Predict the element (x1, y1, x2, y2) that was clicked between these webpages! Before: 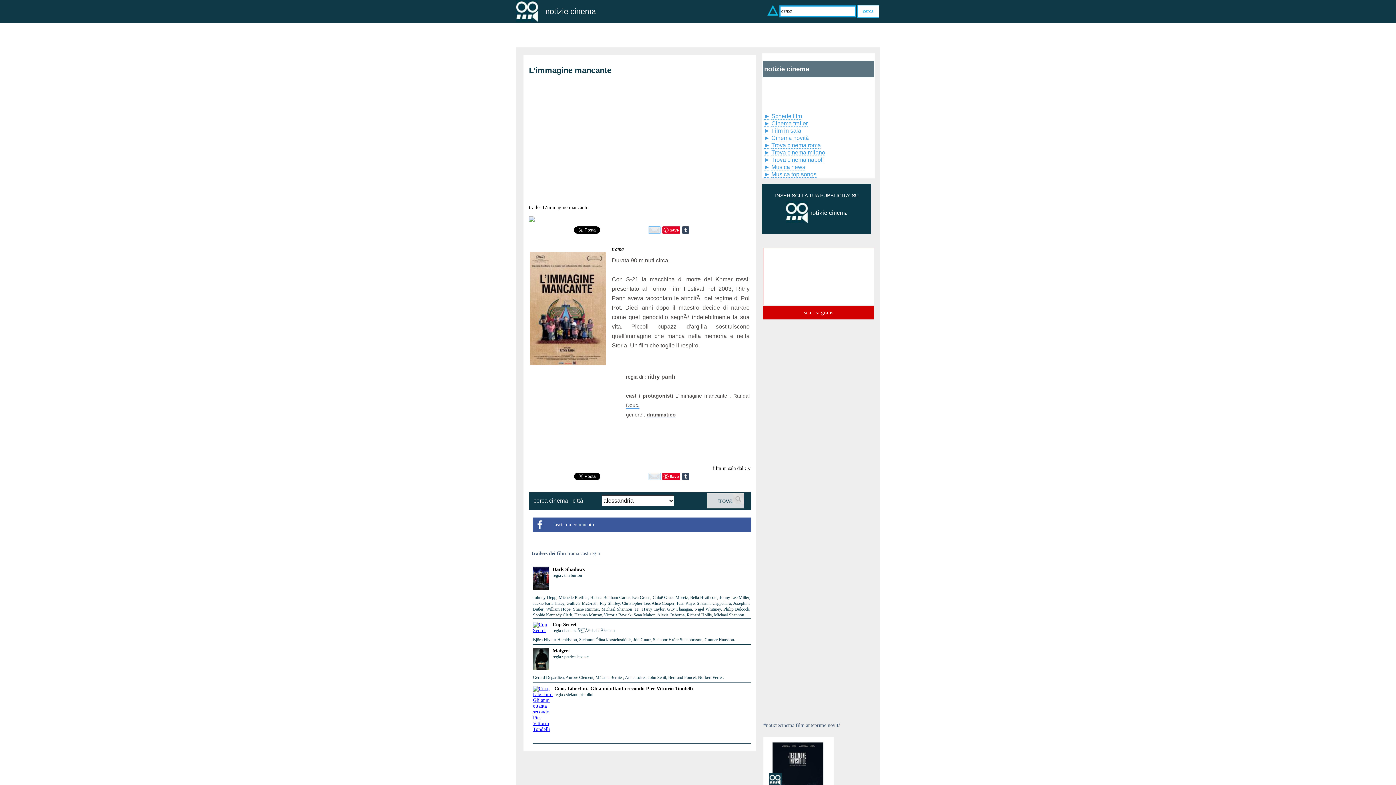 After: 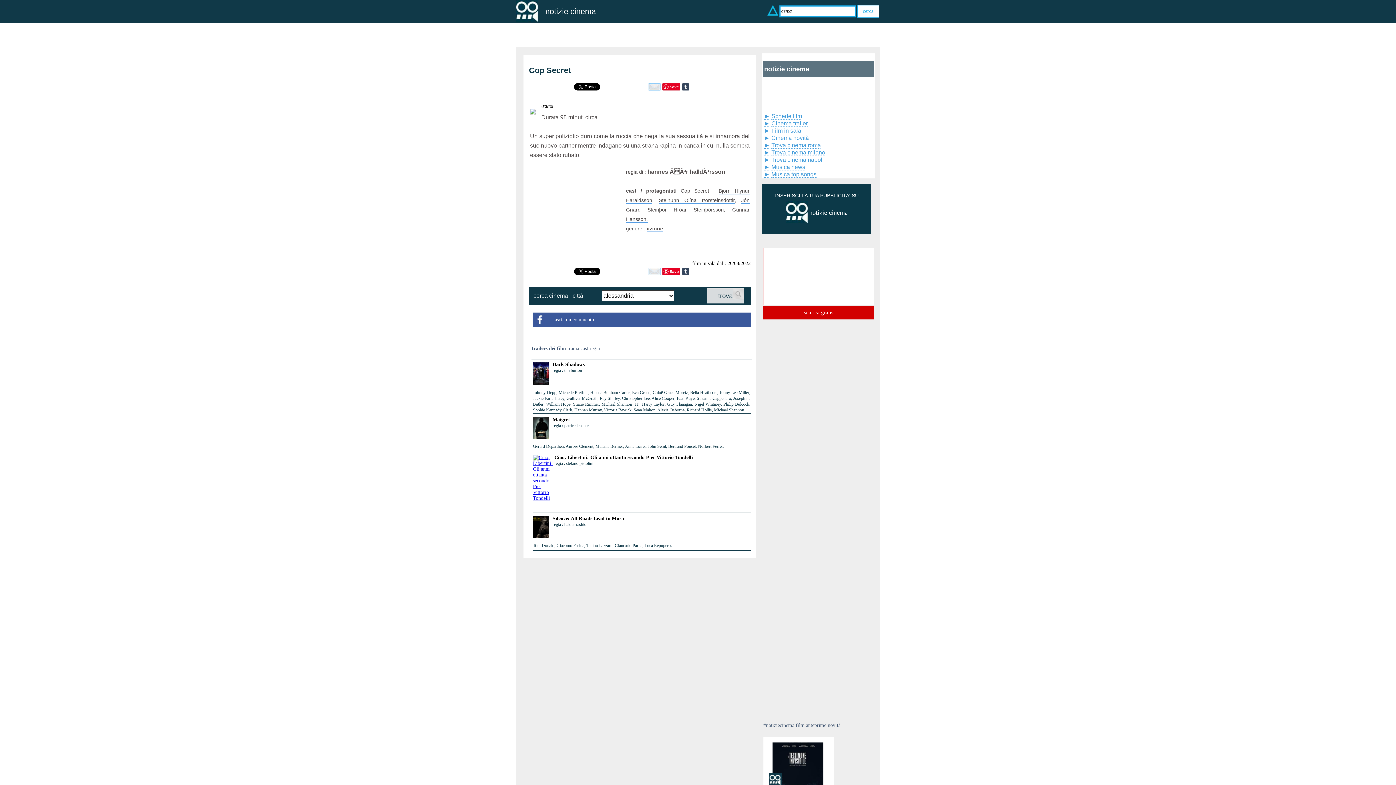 Action: bbox: (533, 628, 551, 633)